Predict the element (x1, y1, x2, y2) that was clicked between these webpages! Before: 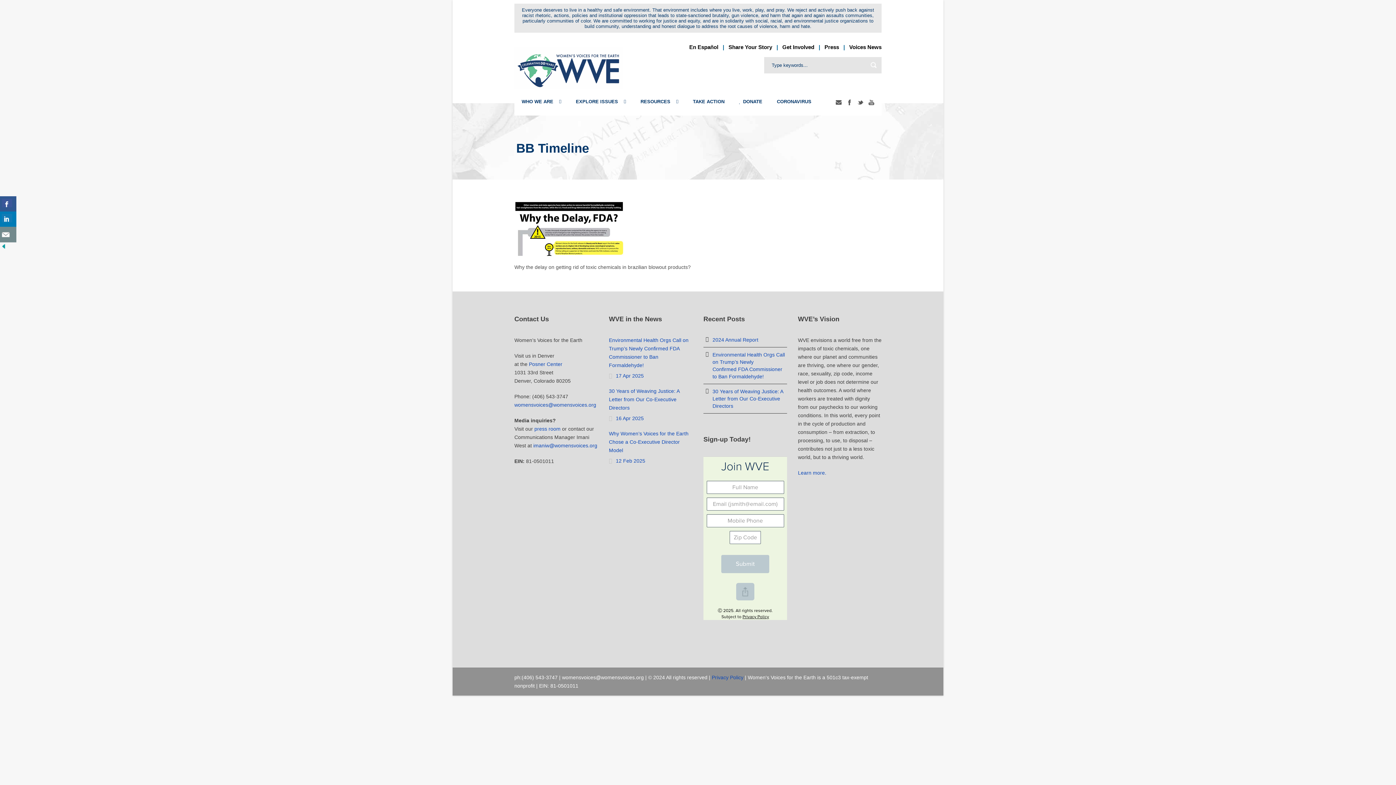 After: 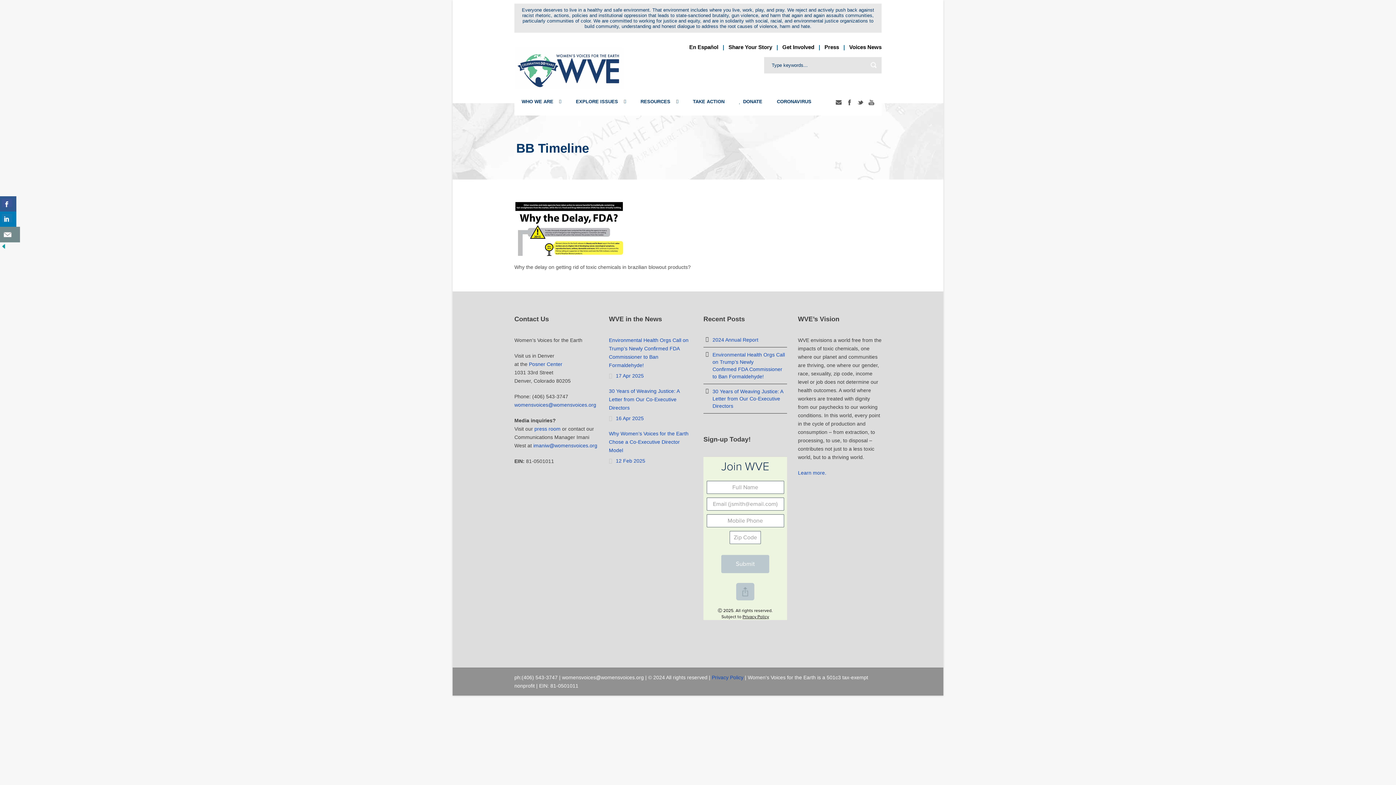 Action: bbox: (0, 226, 16, 242)